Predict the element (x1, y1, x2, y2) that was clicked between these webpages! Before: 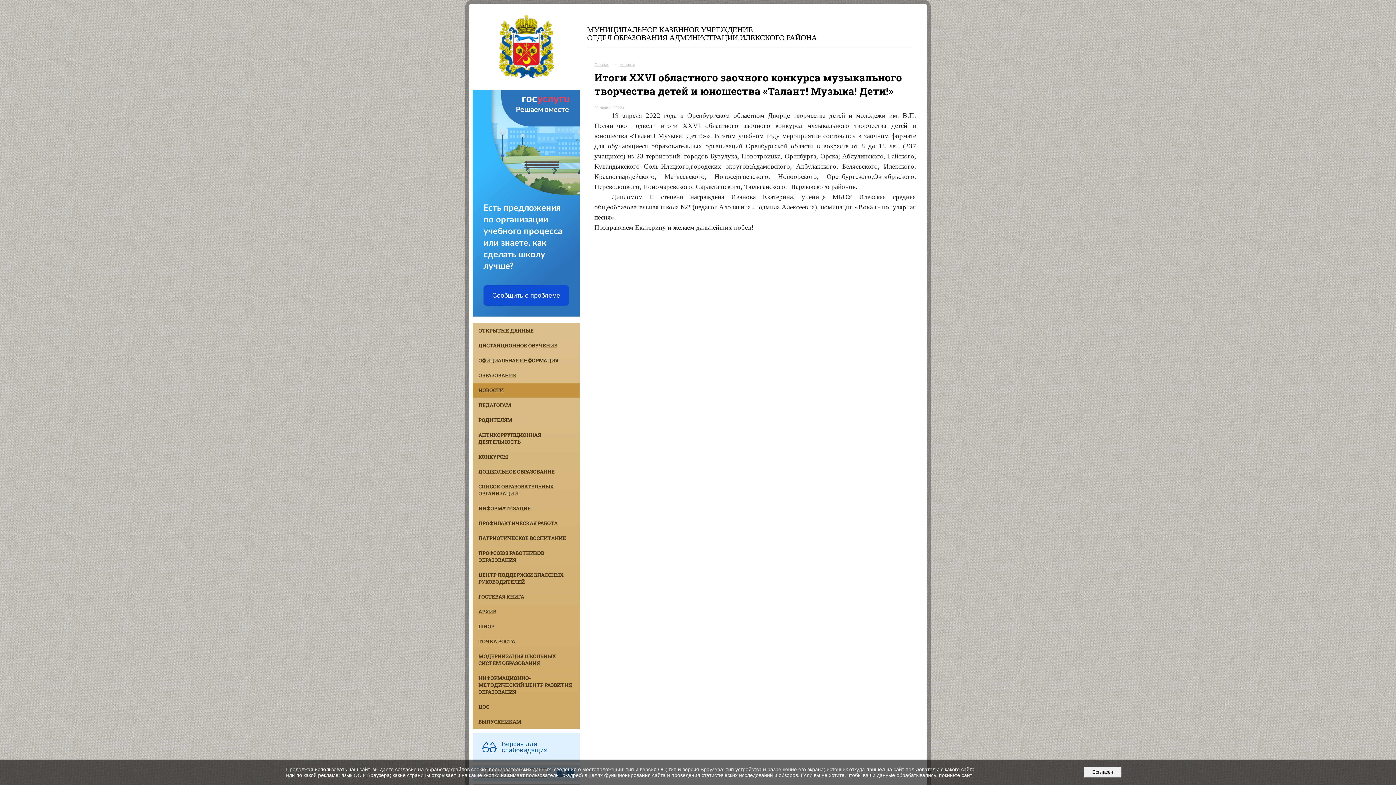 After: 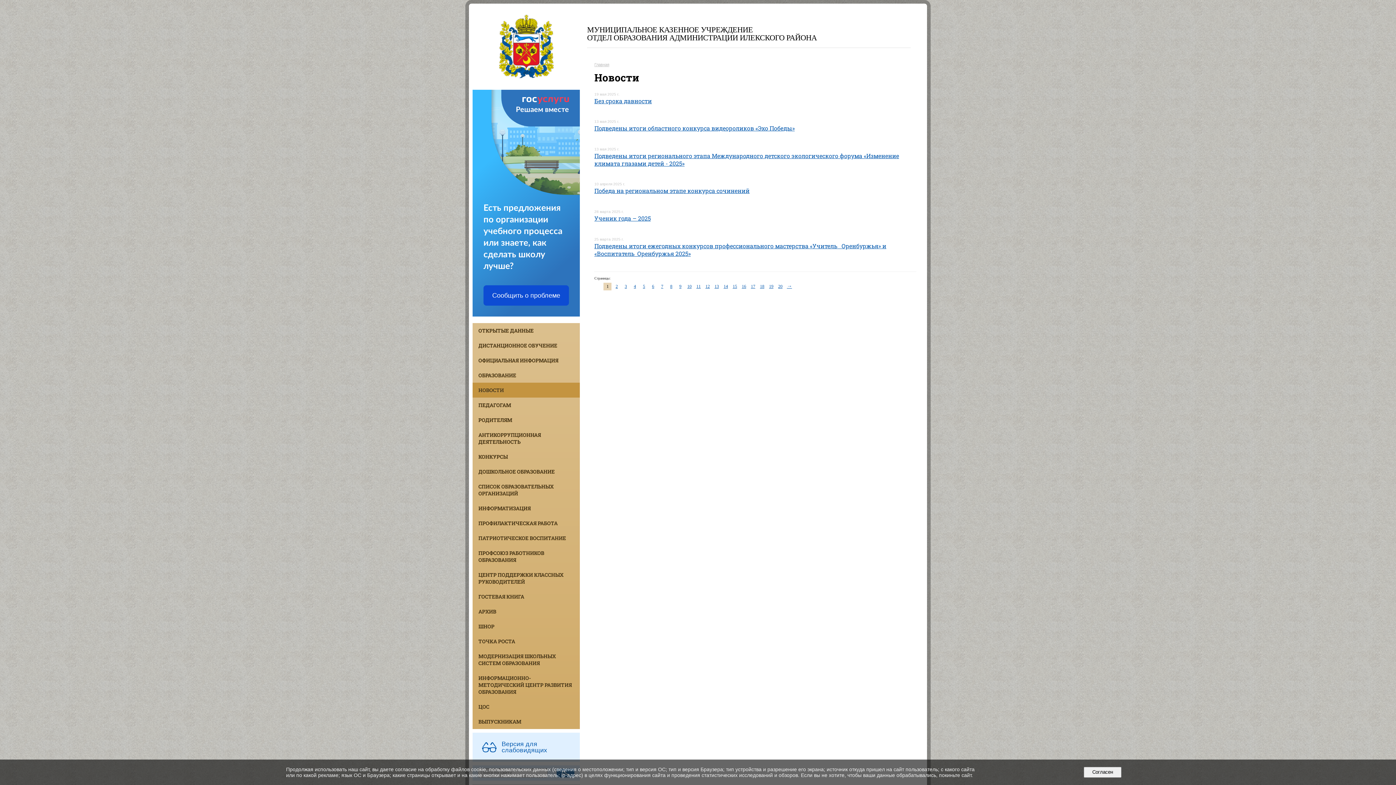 Action: label: Новости bbox: (619, 62, 635, 66)